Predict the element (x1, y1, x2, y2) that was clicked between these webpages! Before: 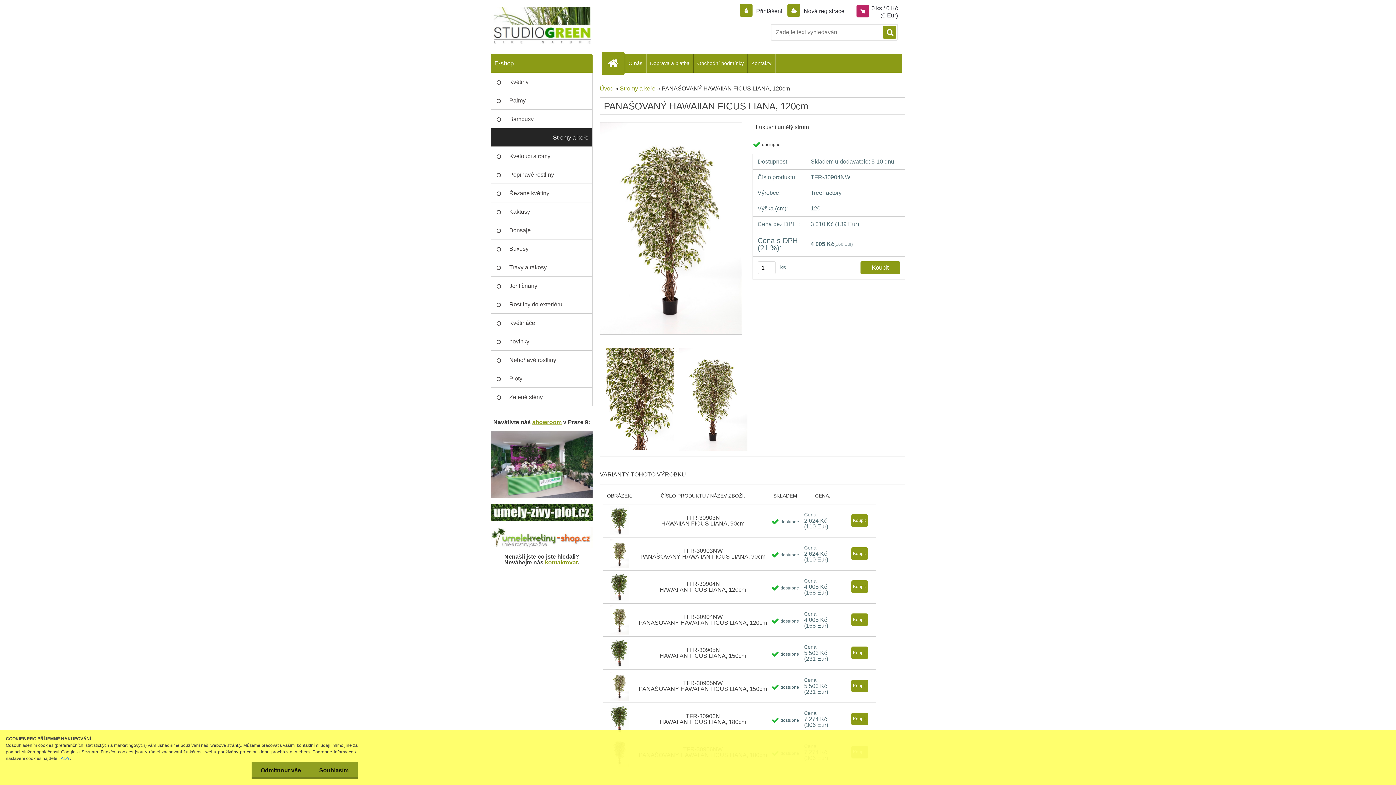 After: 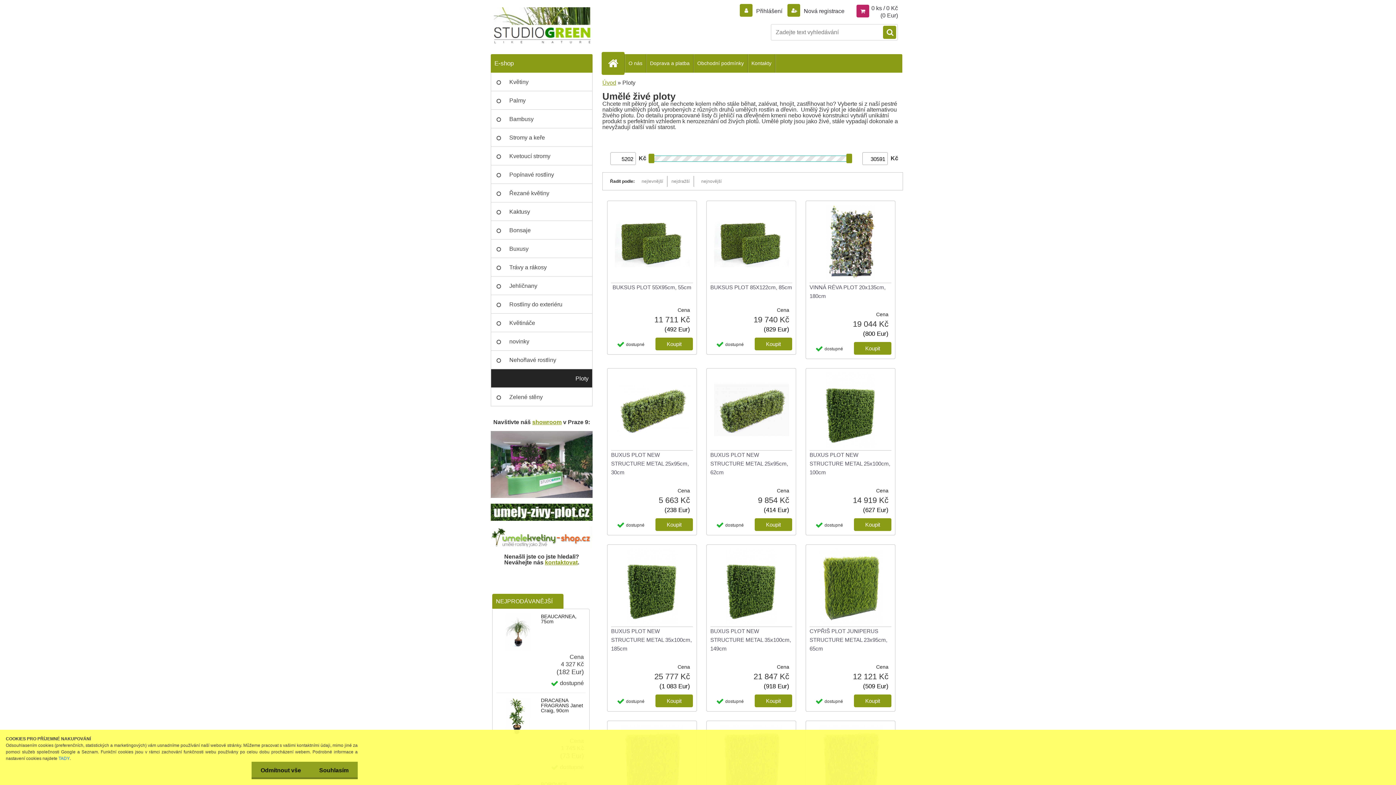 Action: label: Ploty bbox: (490, 369, 592, 388)